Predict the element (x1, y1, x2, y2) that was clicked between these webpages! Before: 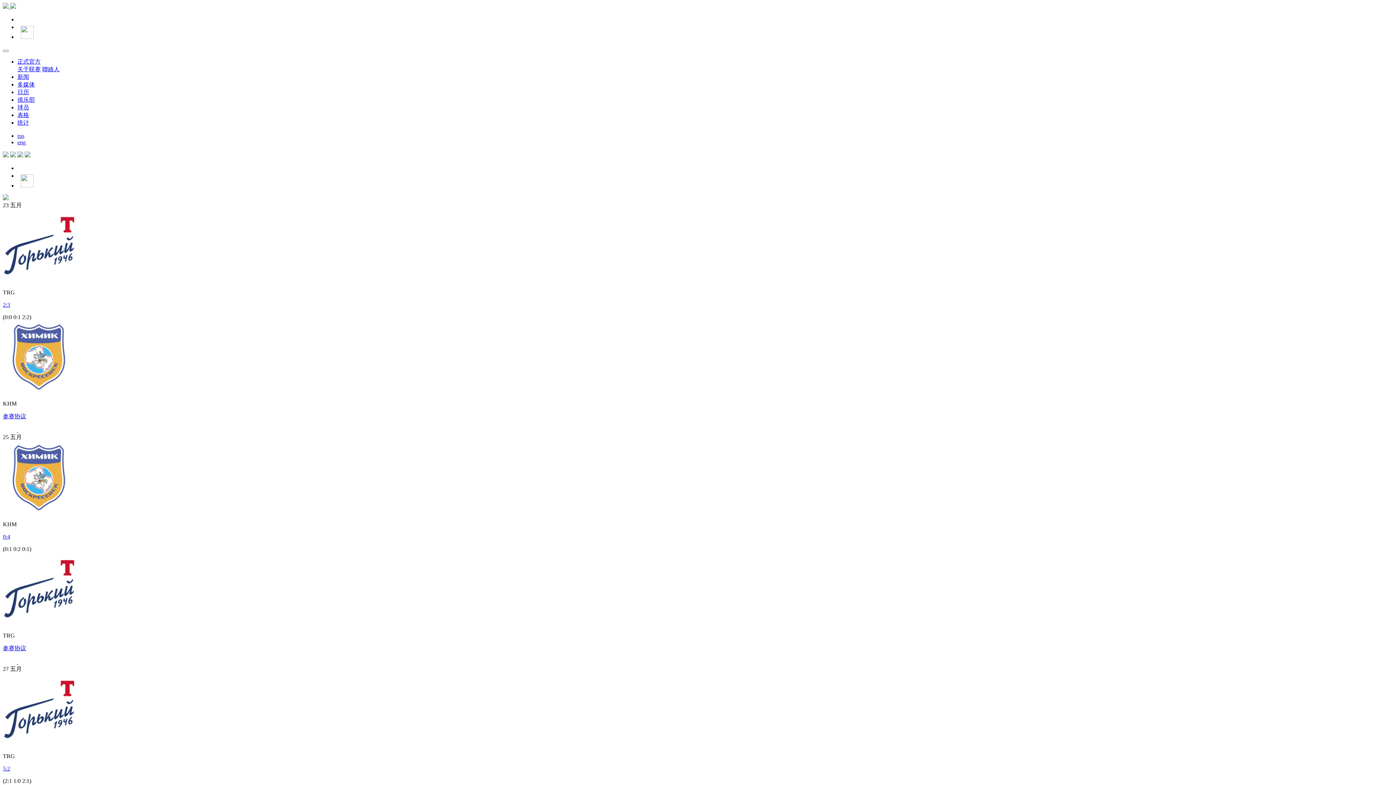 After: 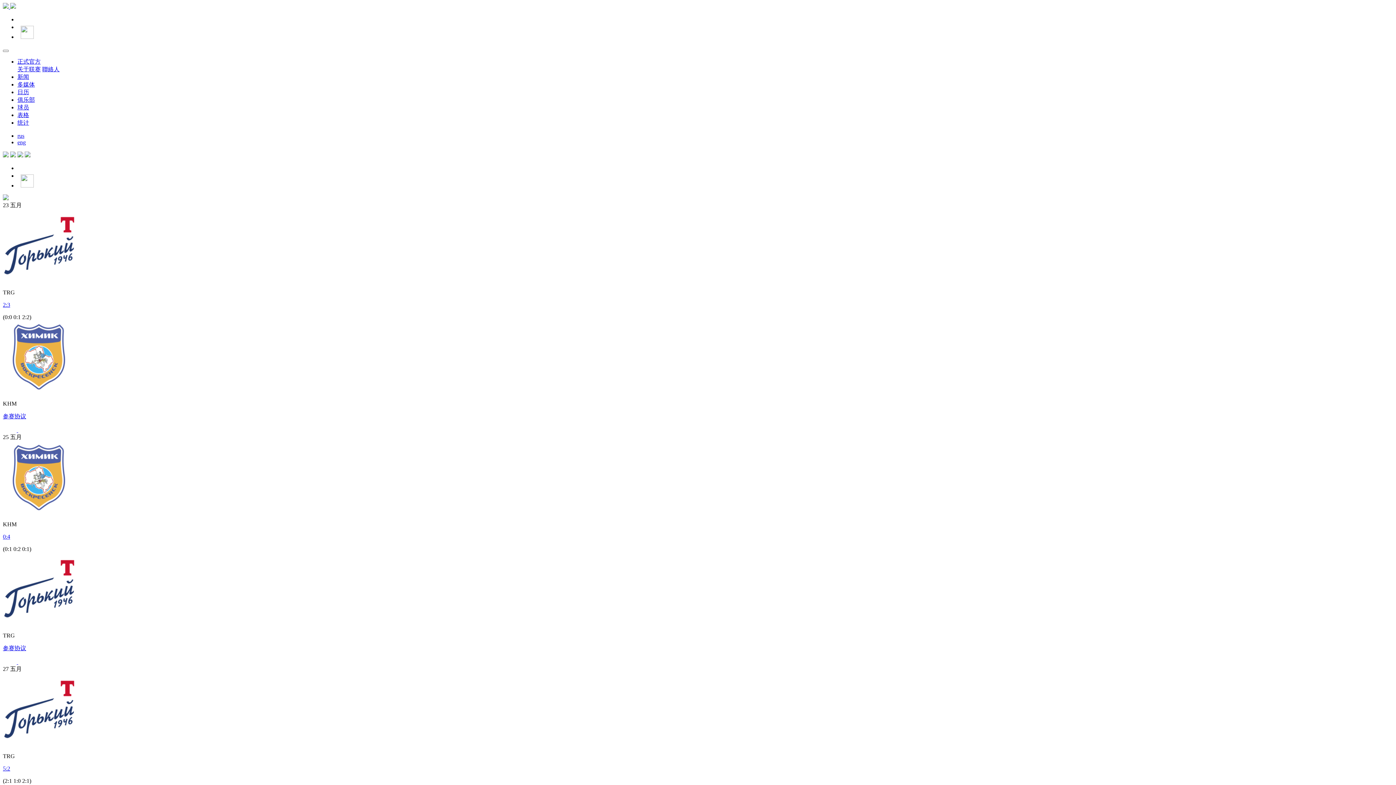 Action: bbox: (20, 182, 33, 188)